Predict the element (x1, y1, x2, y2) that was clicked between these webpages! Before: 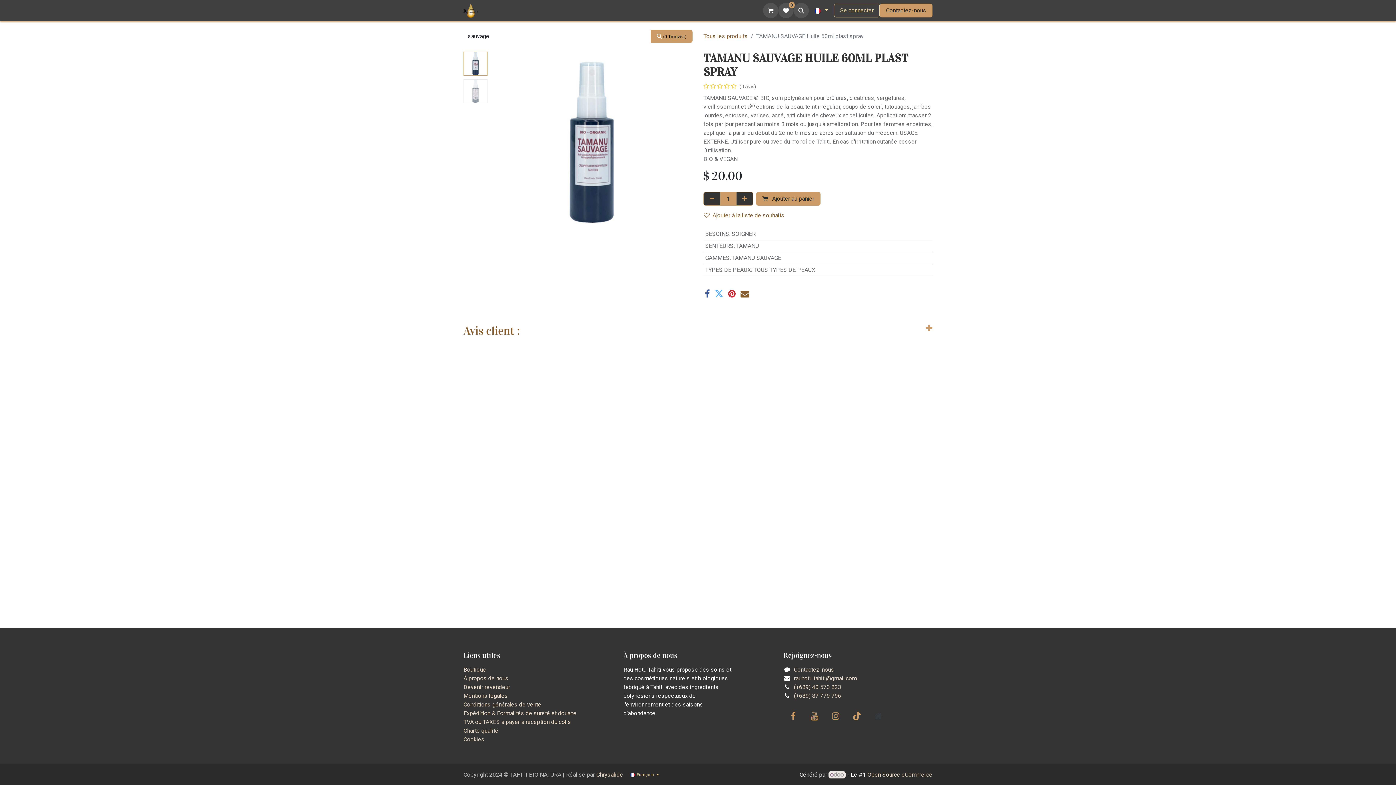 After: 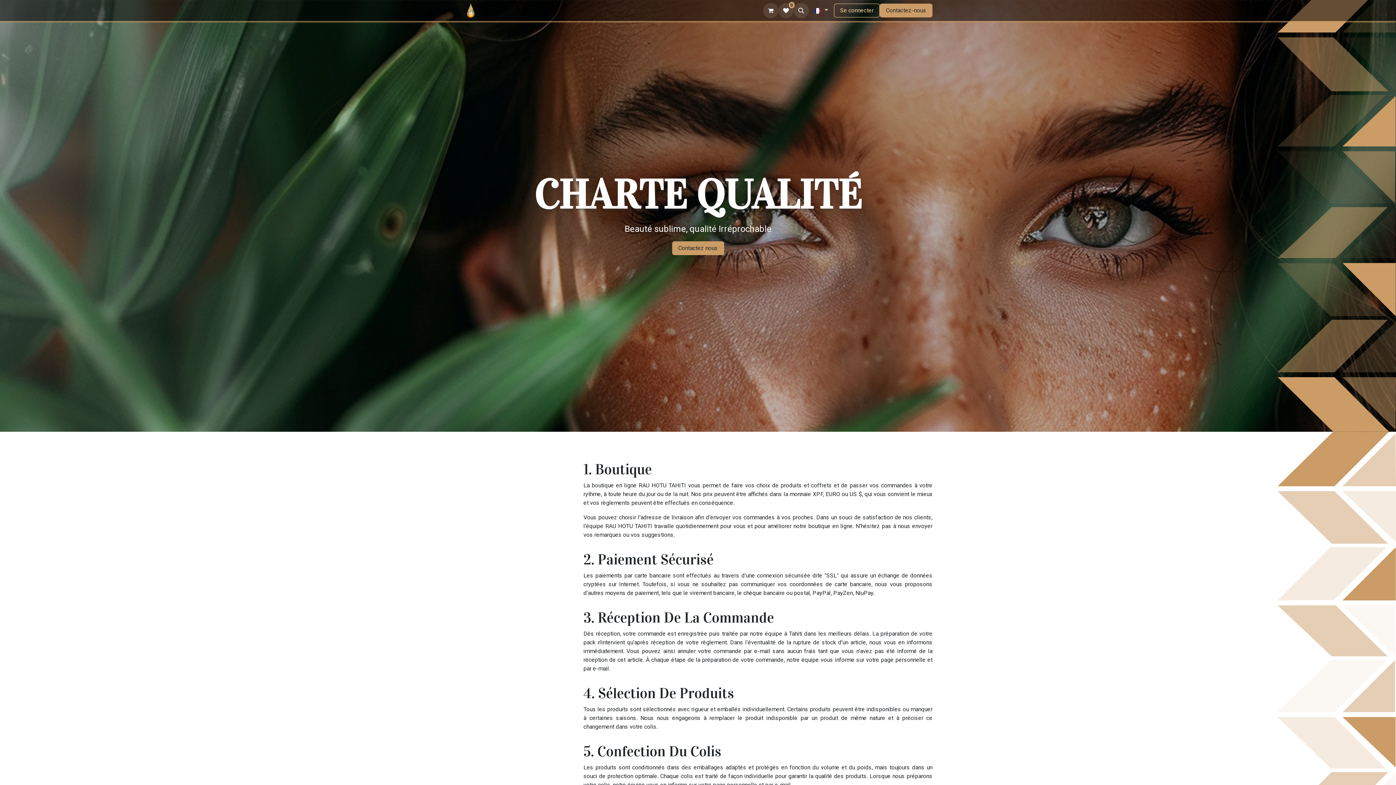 Action: label: Charte qualité bbox: (463, 727, 498, 734)